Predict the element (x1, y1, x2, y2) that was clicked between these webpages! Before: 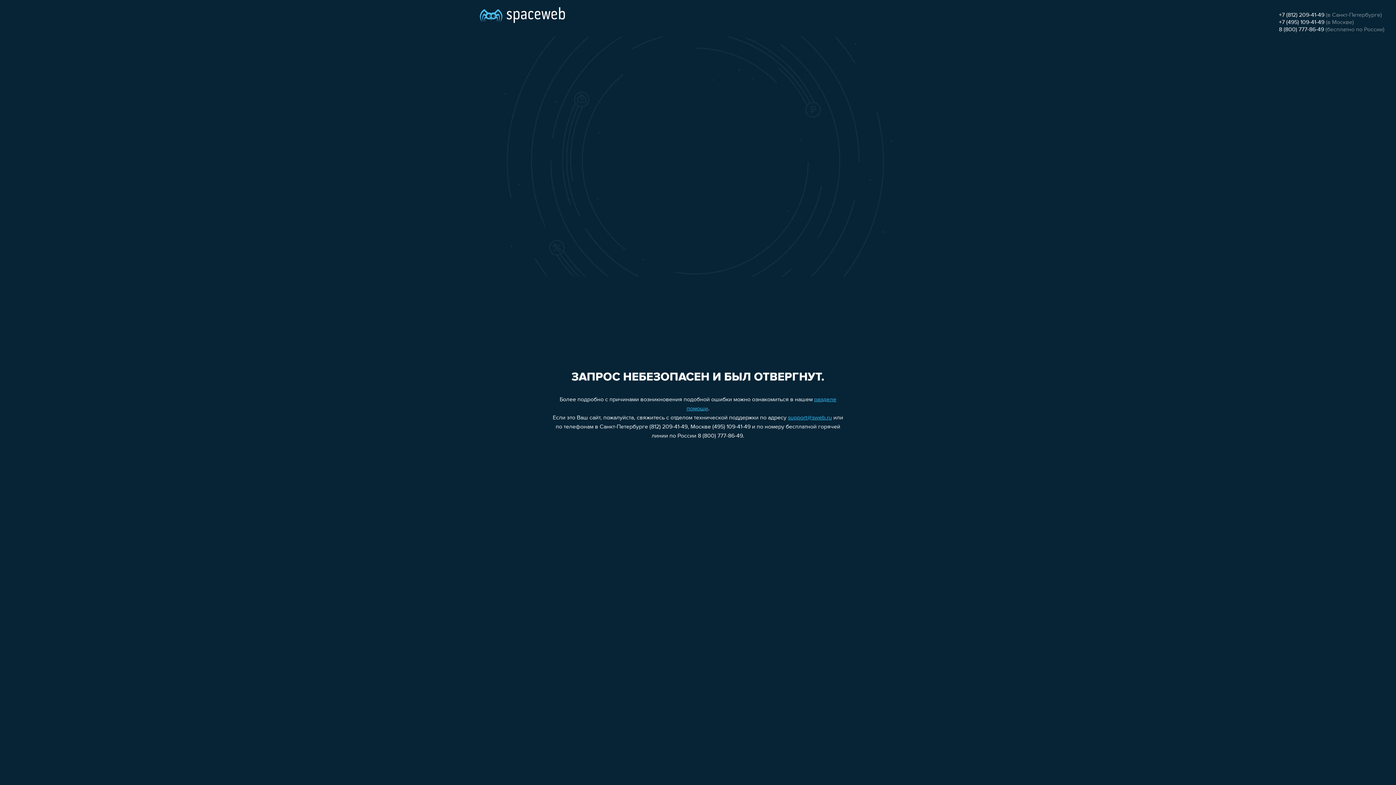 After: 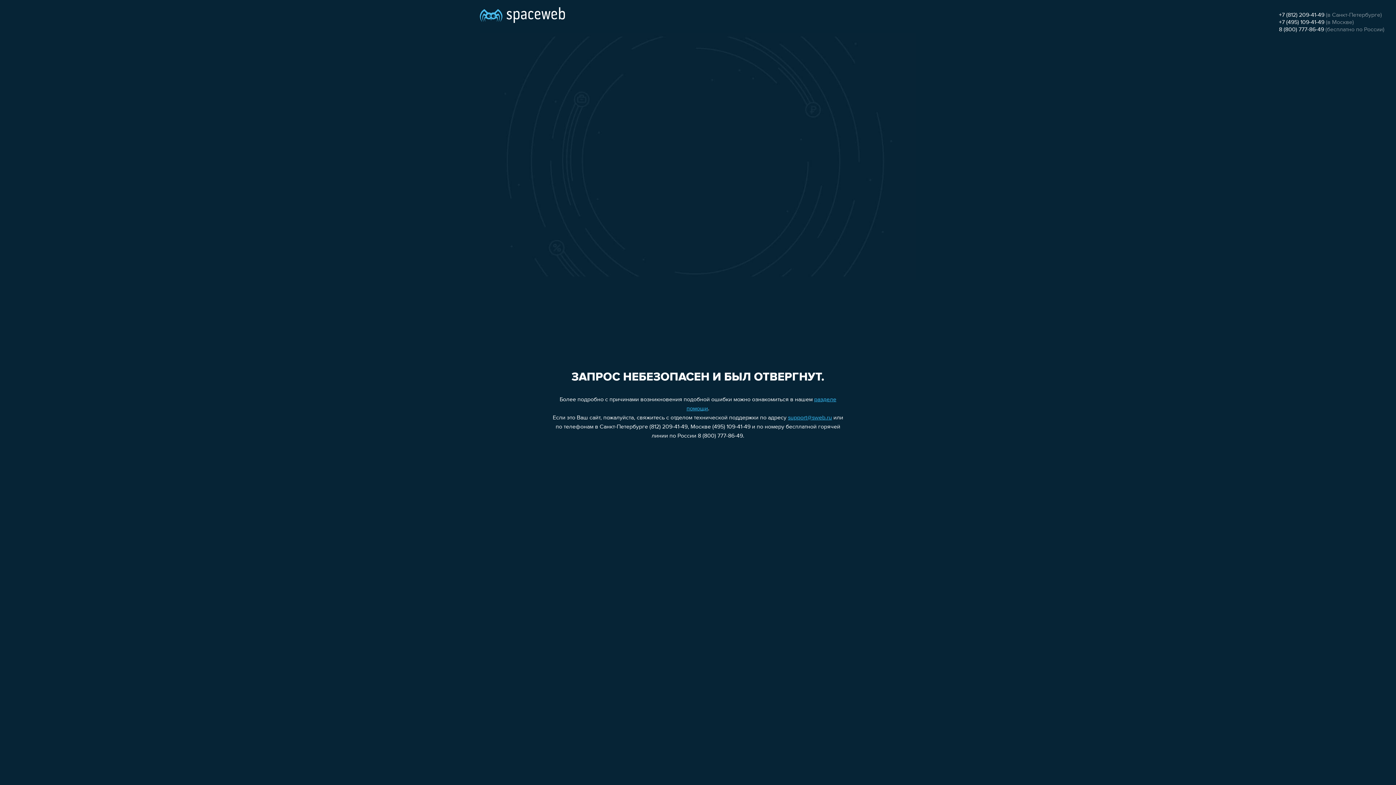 Action: bbox: (1279, 19, 1324, 25) label: +7 (495) 109-41-49